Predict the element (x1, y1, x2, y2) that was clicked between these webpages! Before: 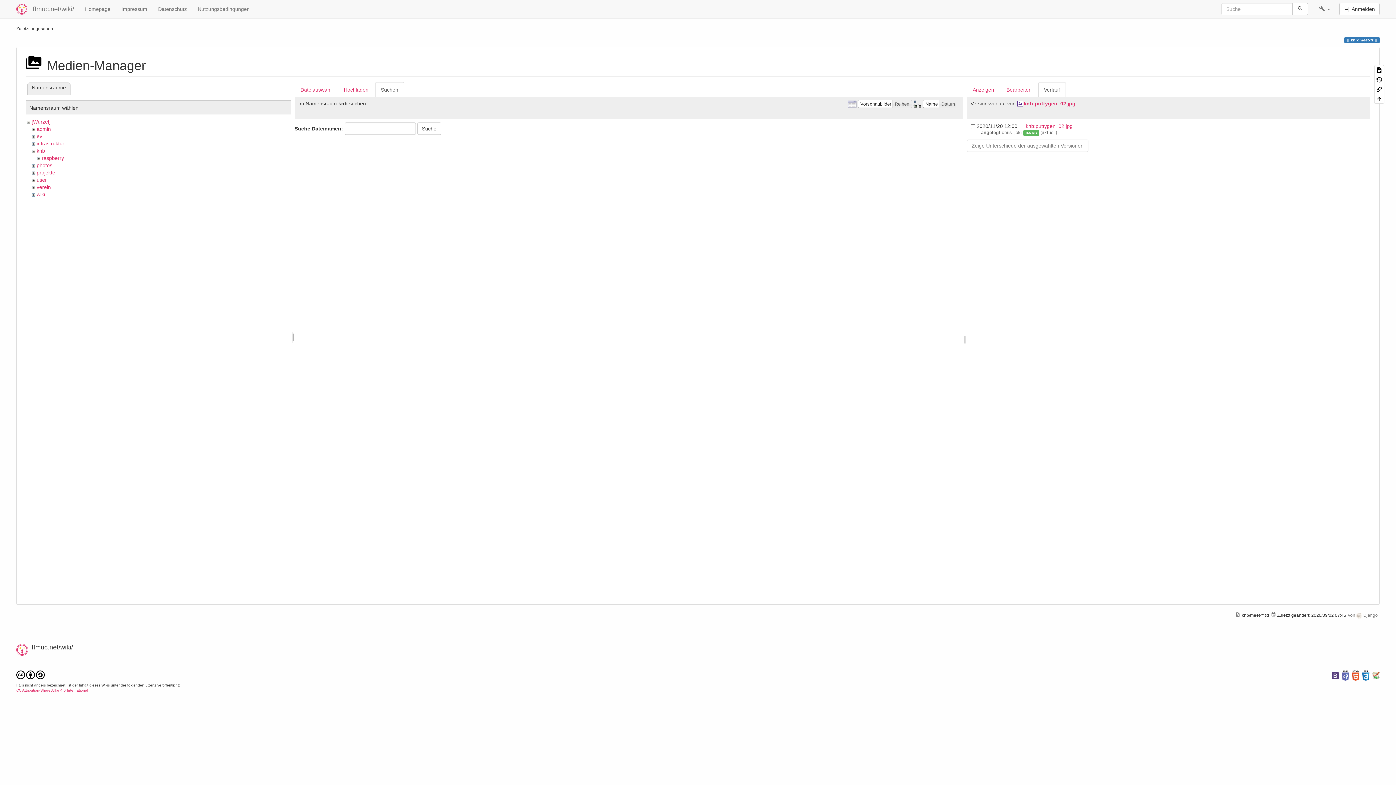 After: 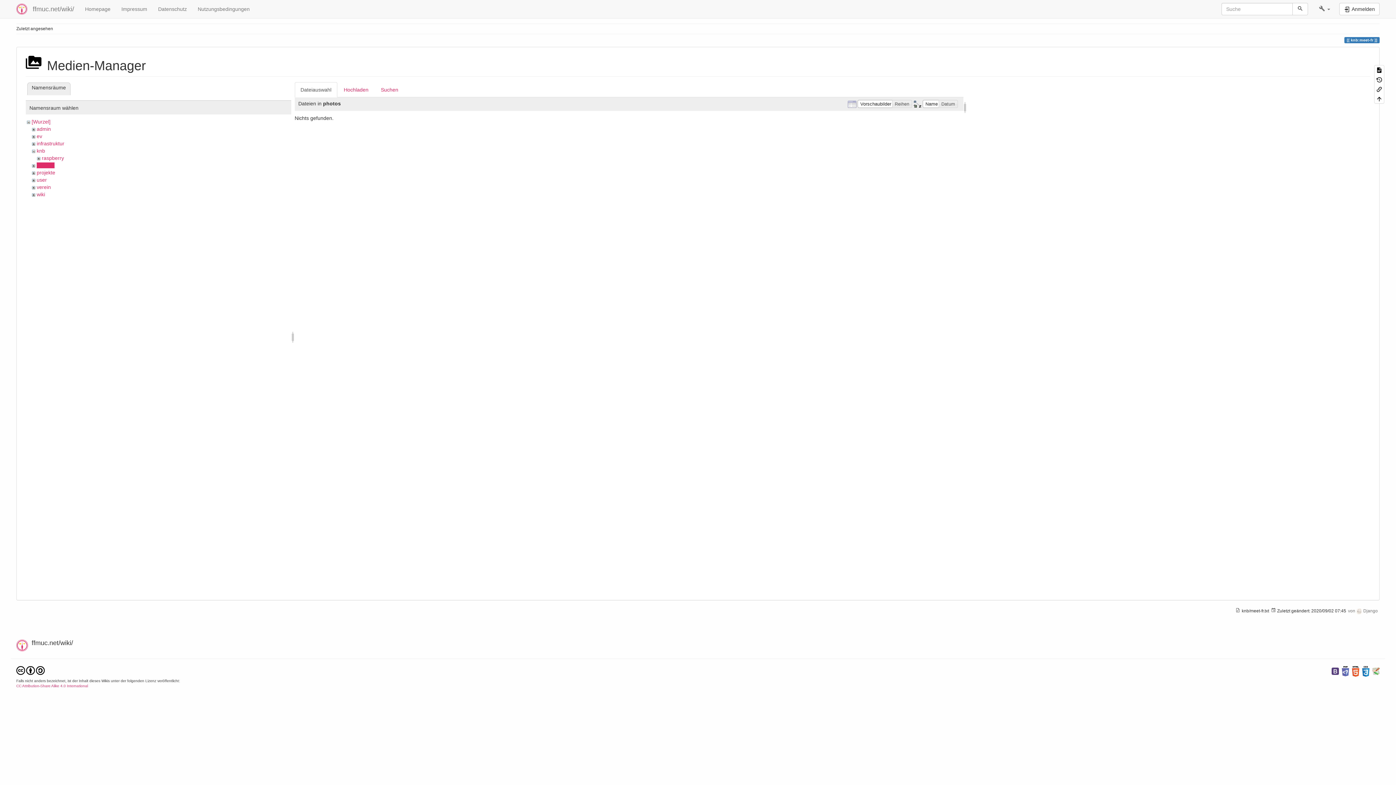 Action: label: photos bbox: (36, 162, 52, 168)